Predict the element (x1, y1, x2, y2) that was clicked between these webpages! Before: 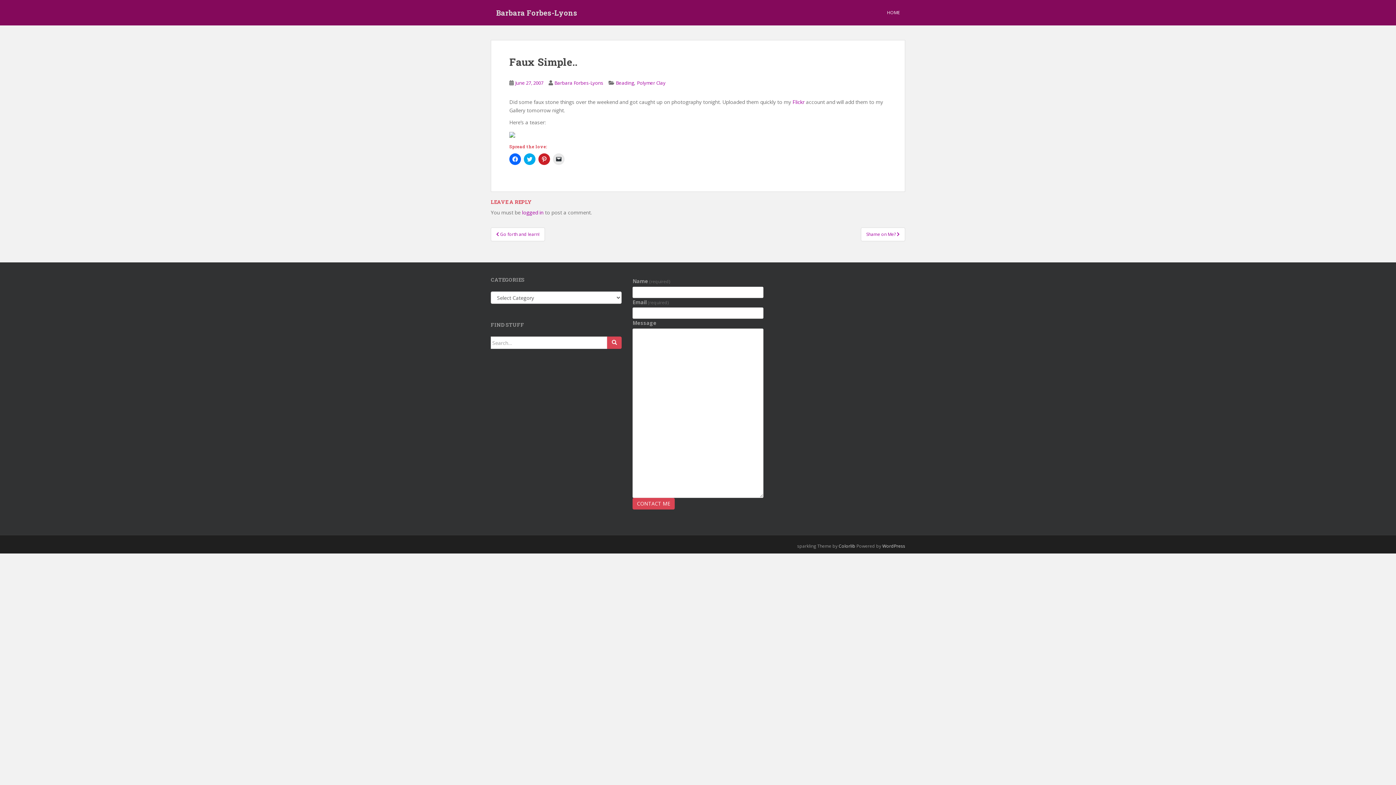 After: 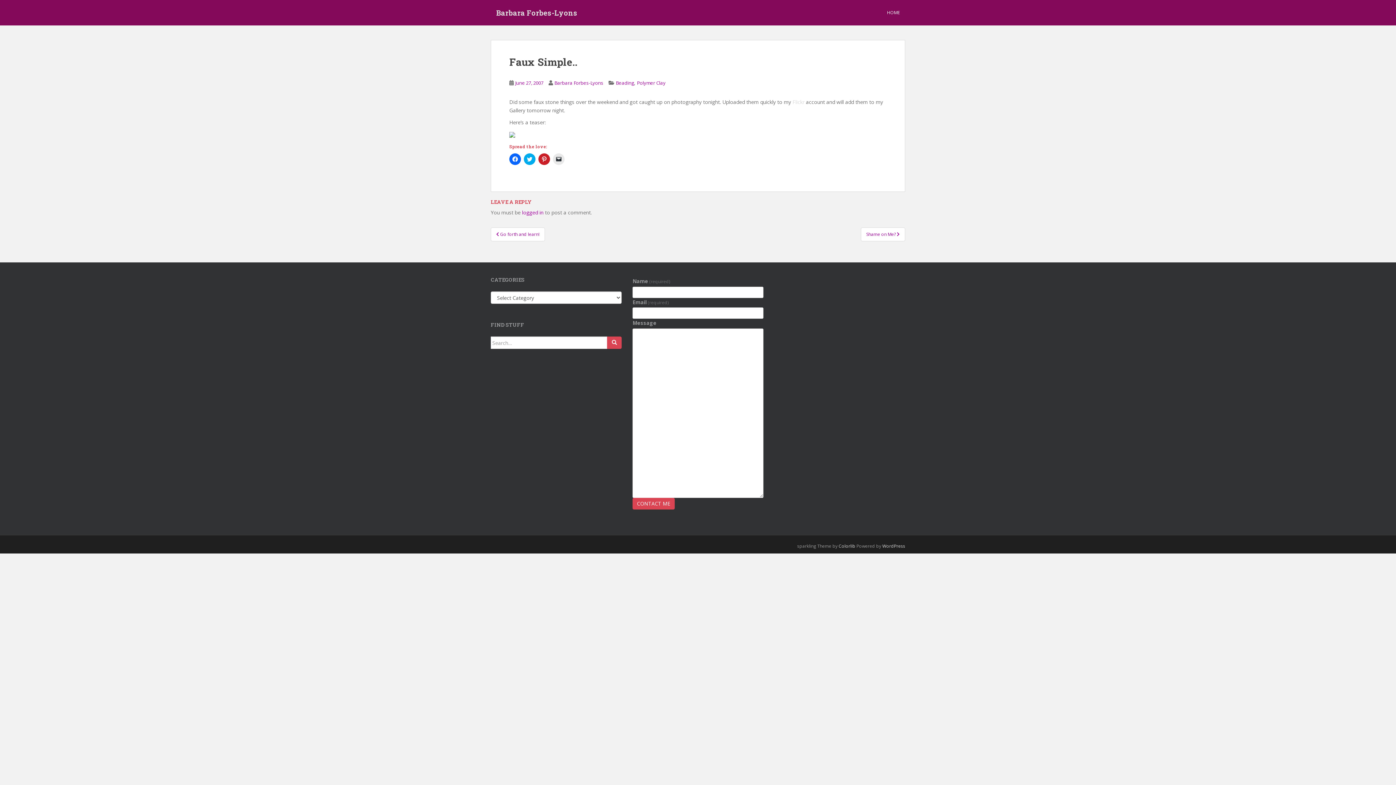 Action: bbox: (792, 98, 804, 105) label: Flickr